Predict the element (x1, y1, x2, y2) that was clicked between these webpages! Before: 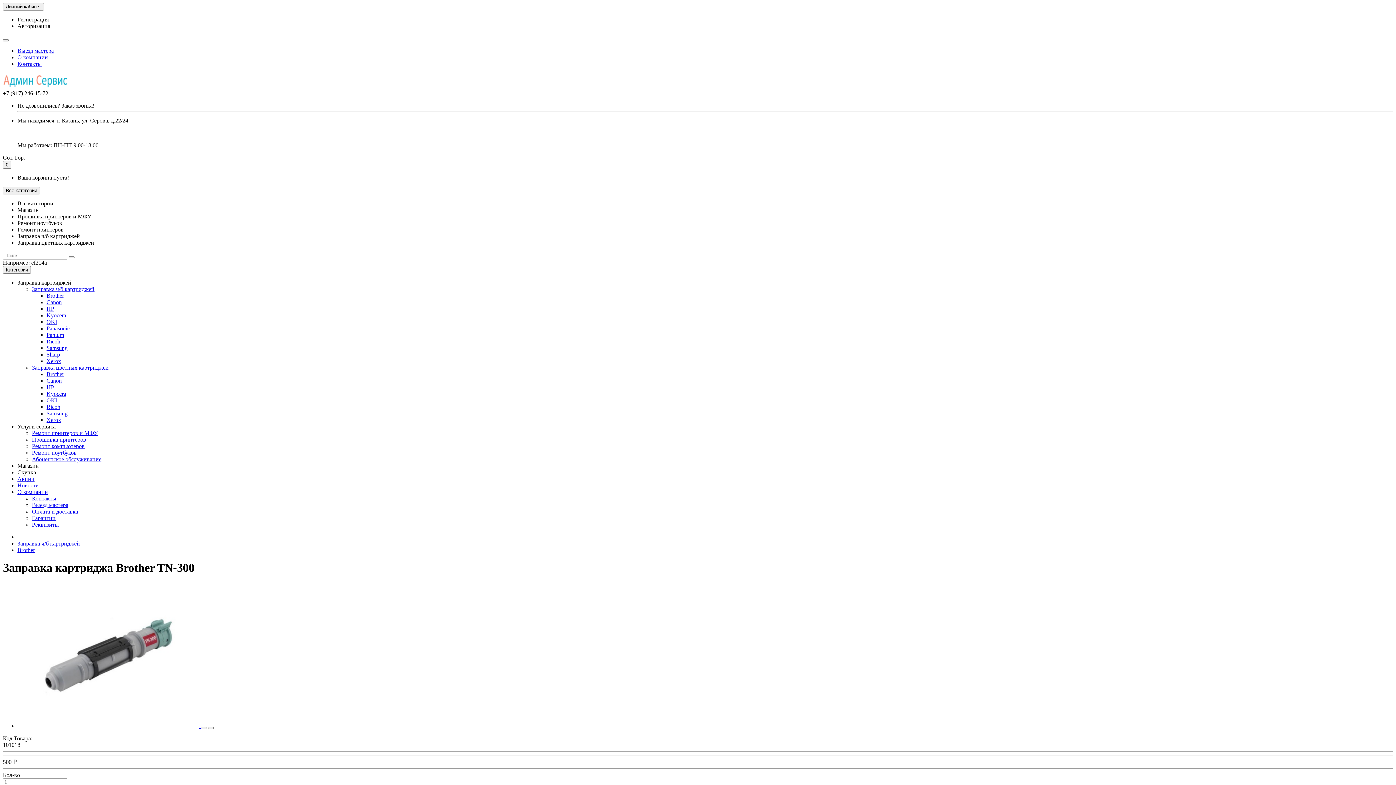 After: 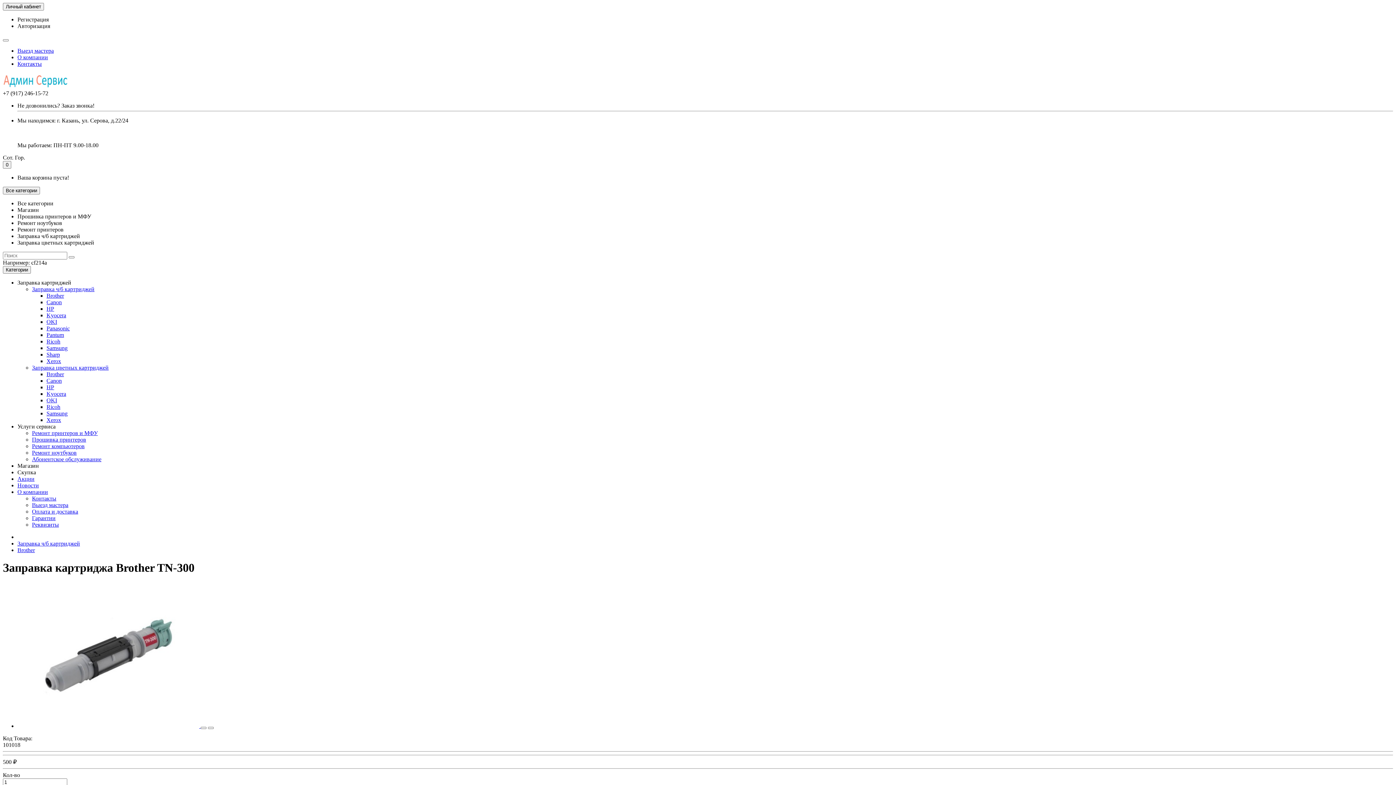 Action: label: Магазин bbox: (17, 462, 38, 469)